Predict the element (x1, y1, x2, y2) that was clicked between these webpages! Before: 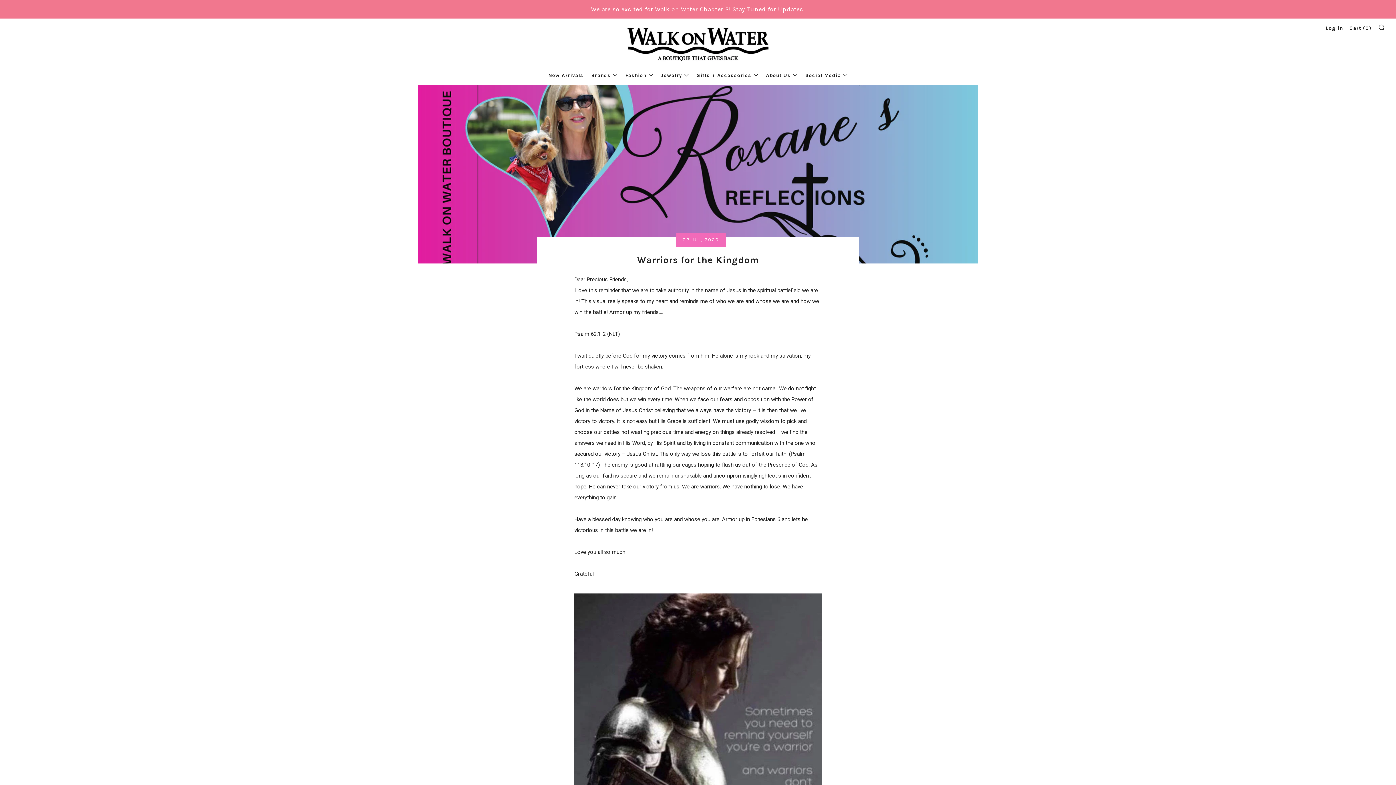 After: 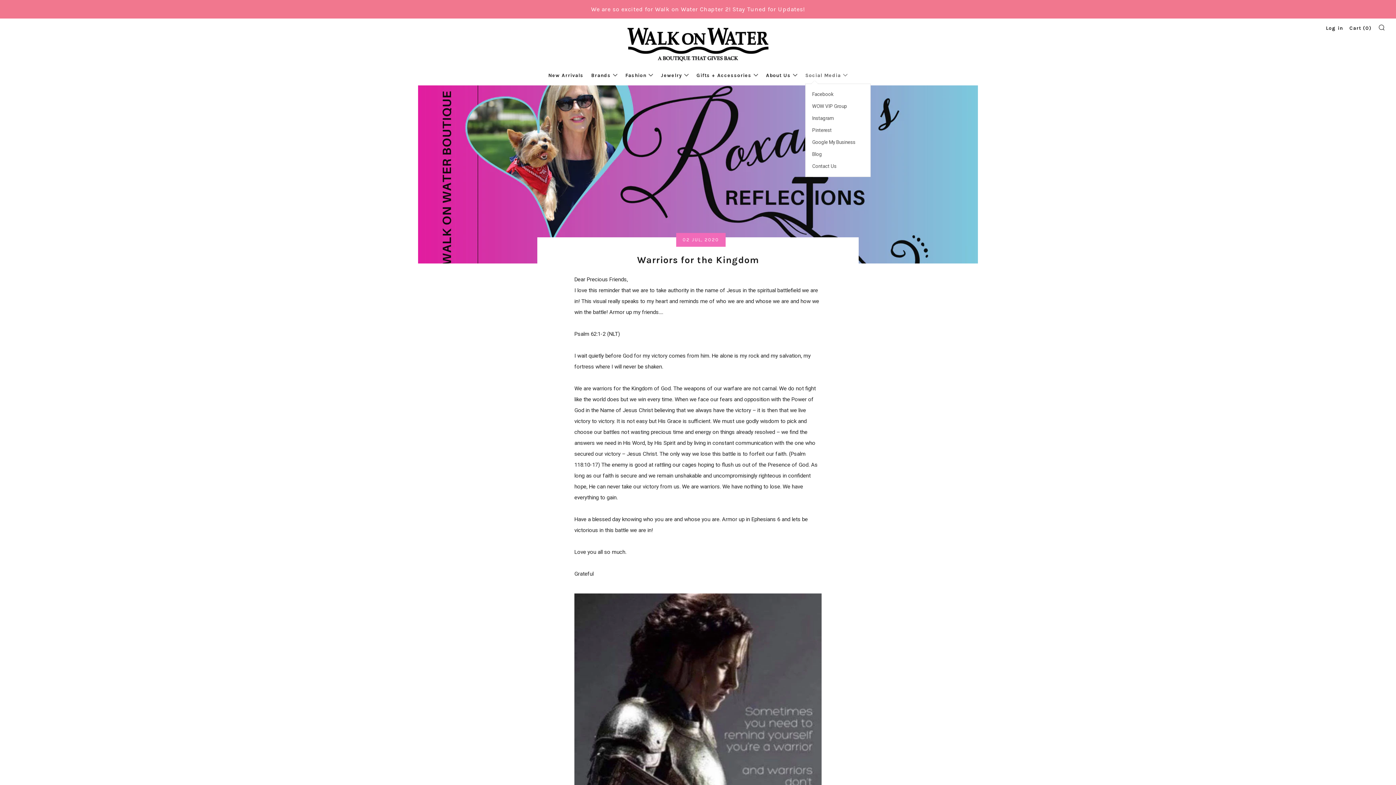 Action: label: Social Media bbox: (805, 72, 848, 78)